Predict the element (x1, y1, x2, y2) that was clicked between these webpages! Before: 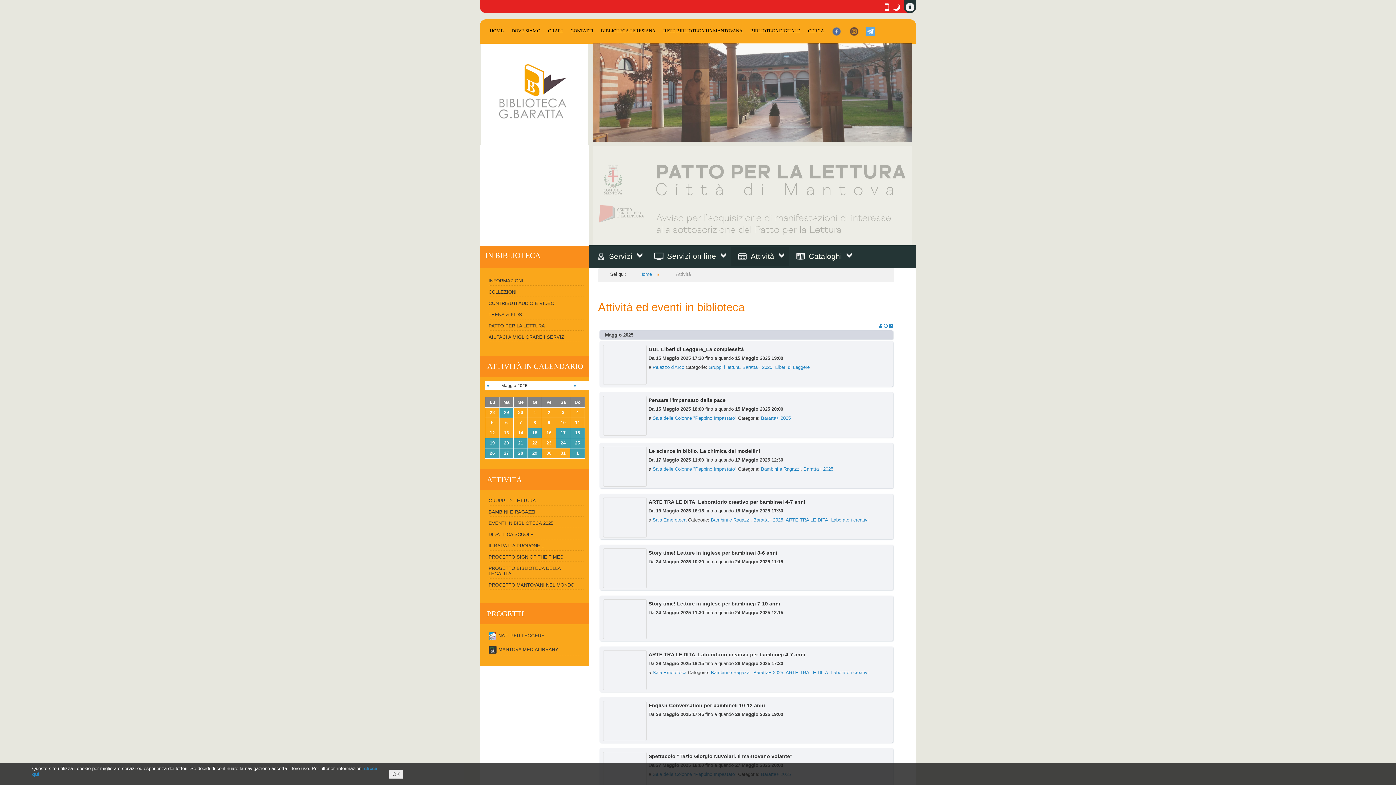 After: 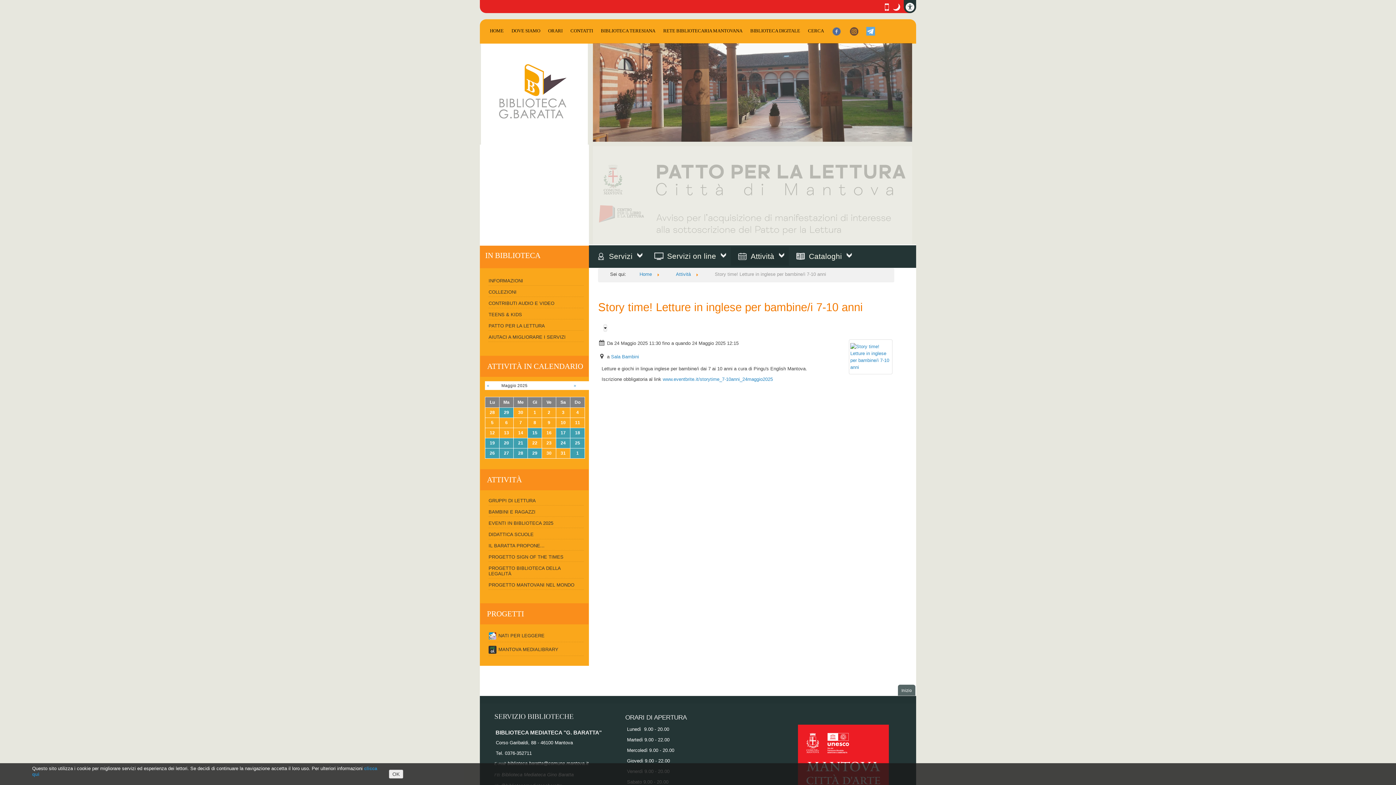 Action: bbox: (648, 499, 780, 505) label: Story time! Letture in inglese per bambine/i 7-10 anni